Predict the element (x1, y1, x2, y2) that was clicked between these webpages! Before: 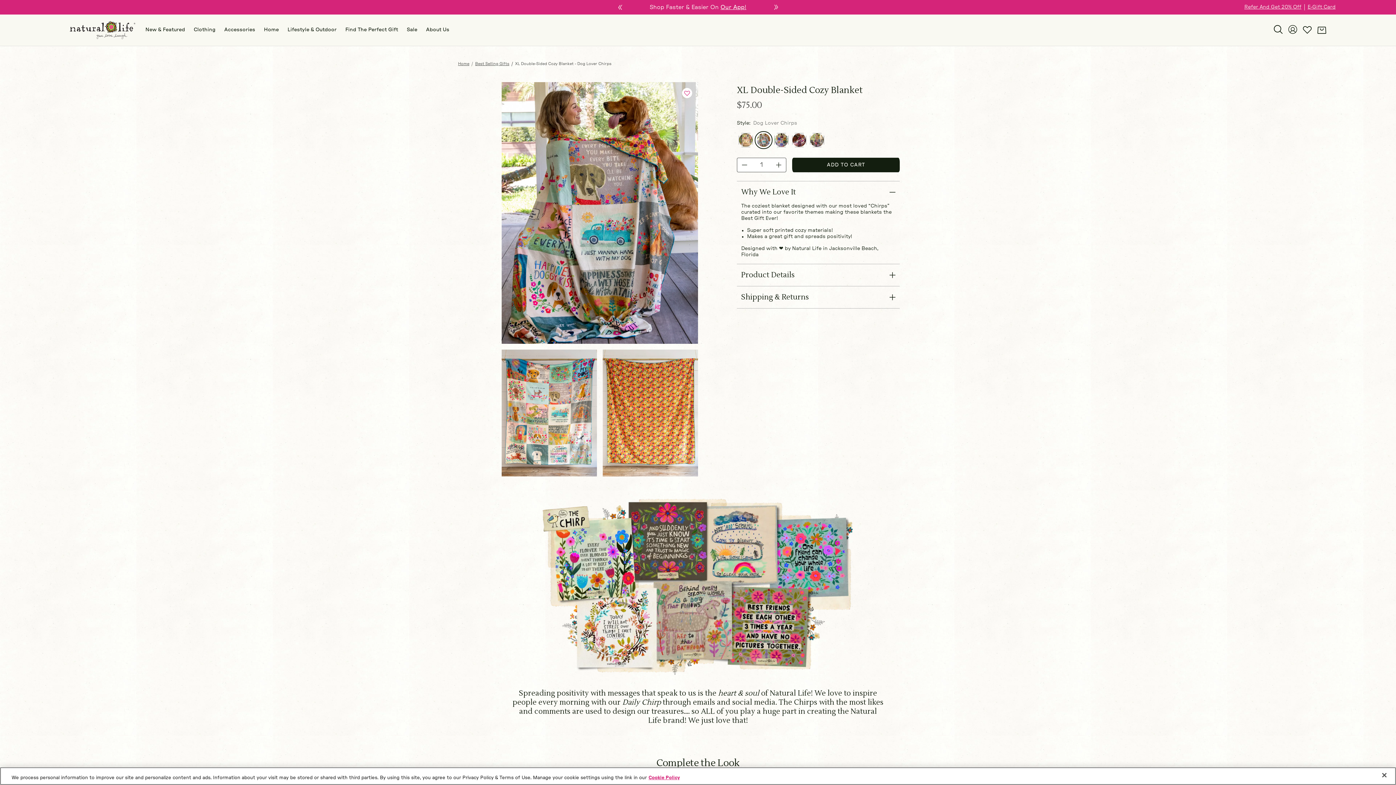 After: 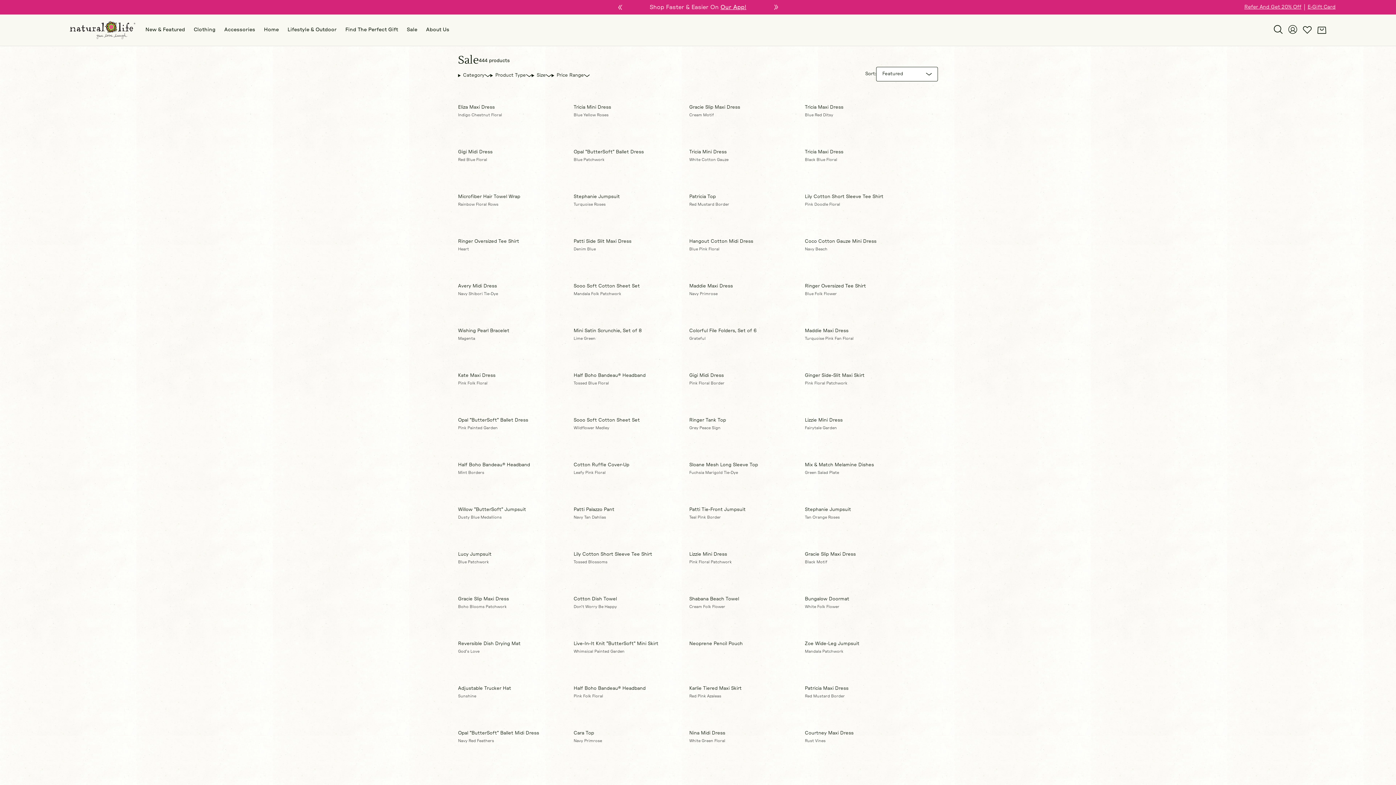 Action: bbox: (406, 14, 417, 45) label: Sale